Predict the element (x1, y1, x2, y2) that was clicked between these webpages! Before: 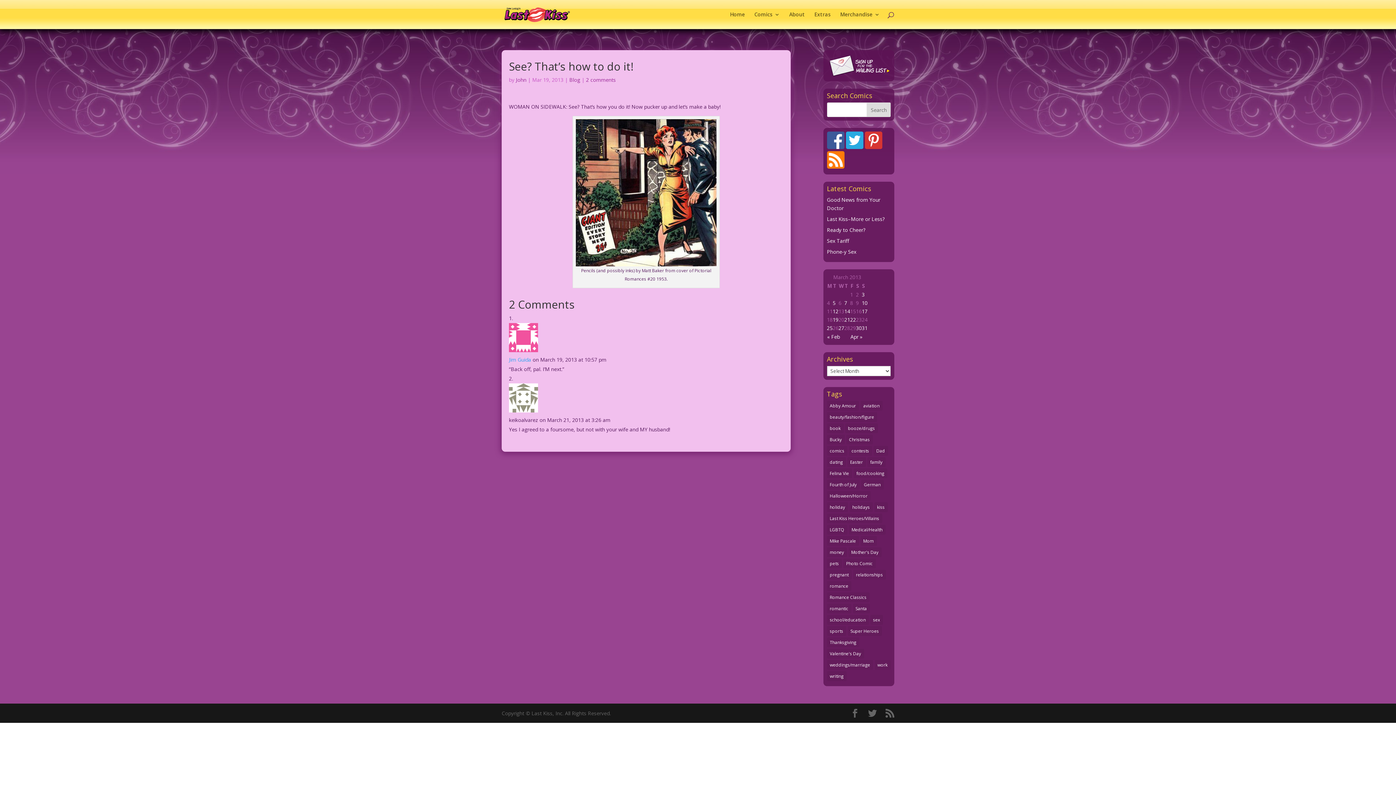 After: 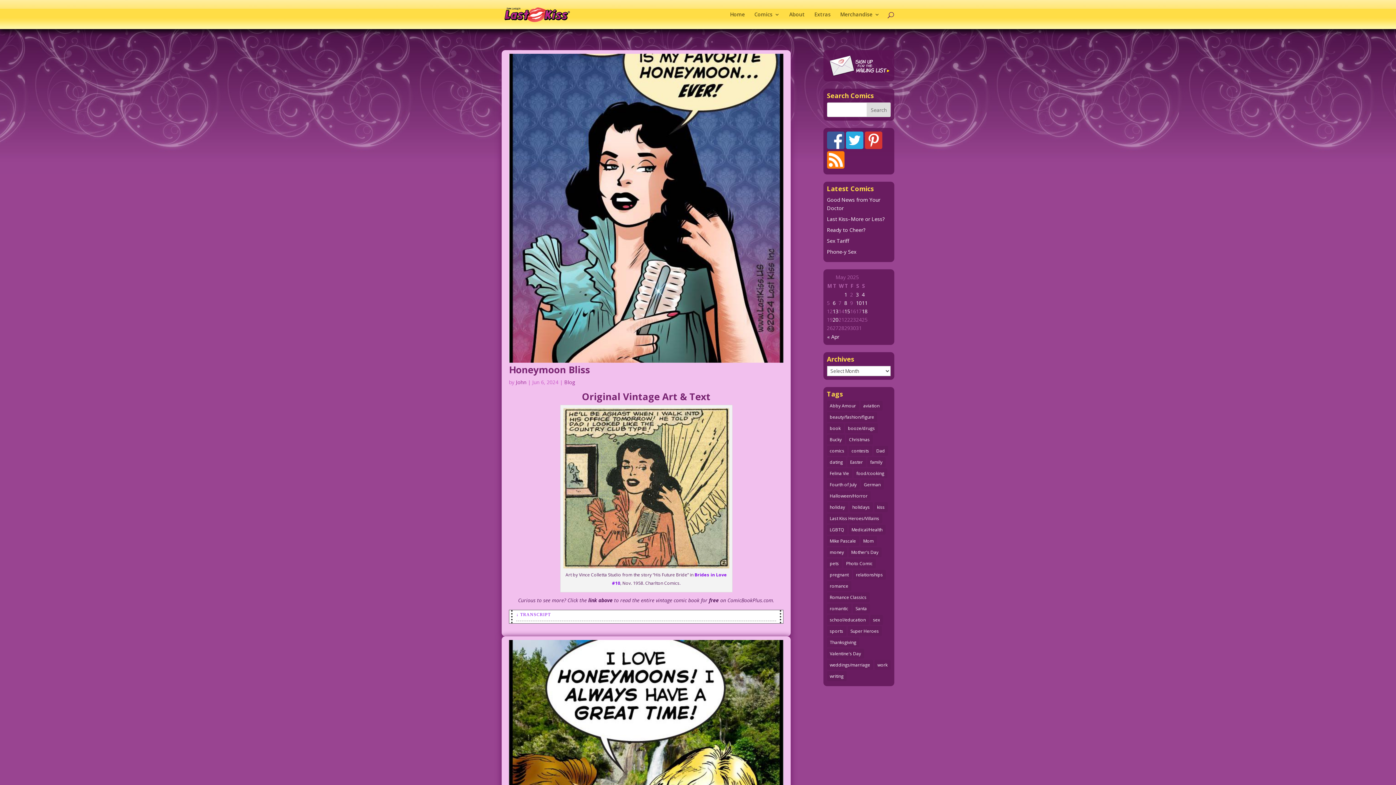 Action: bbox: (827, 660, 873, 670) label: weddings/marriage (138 items)